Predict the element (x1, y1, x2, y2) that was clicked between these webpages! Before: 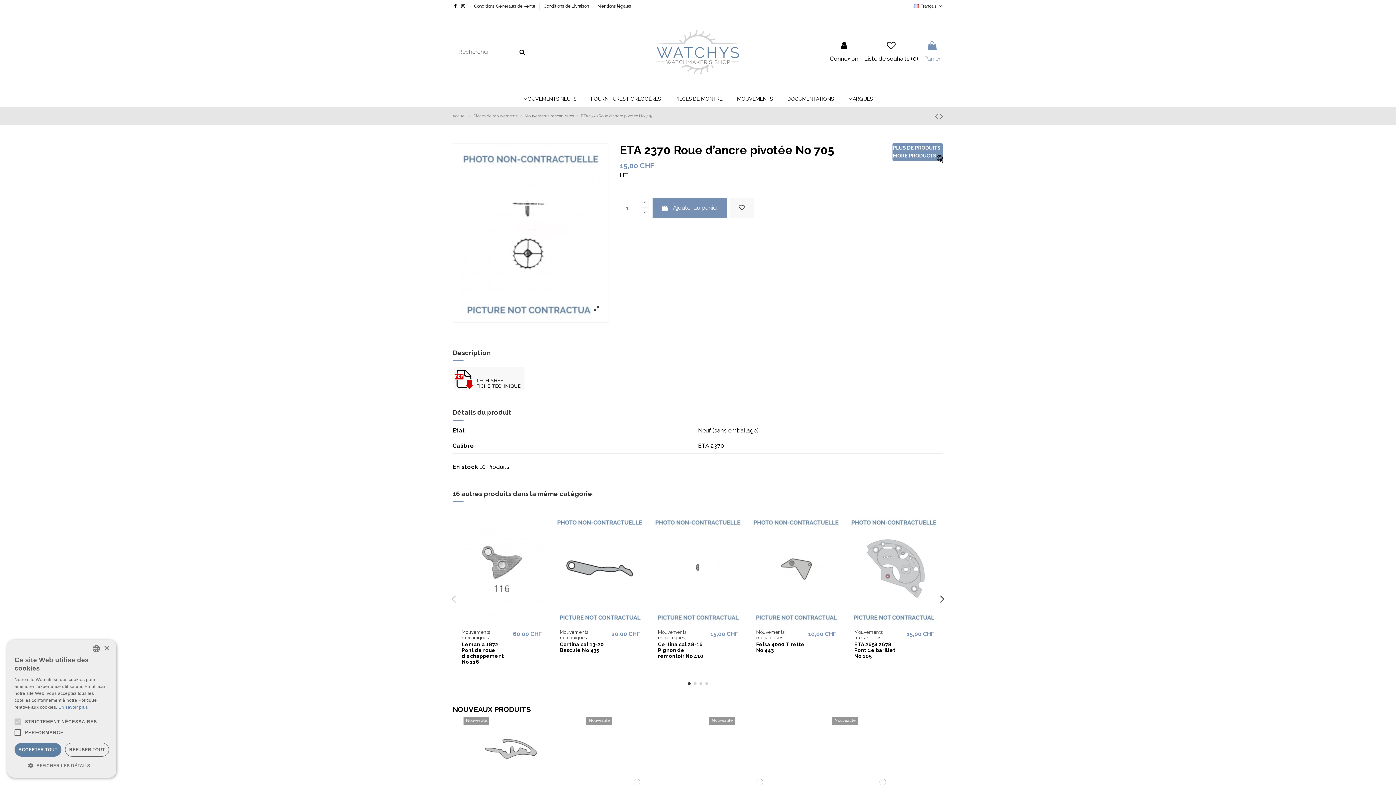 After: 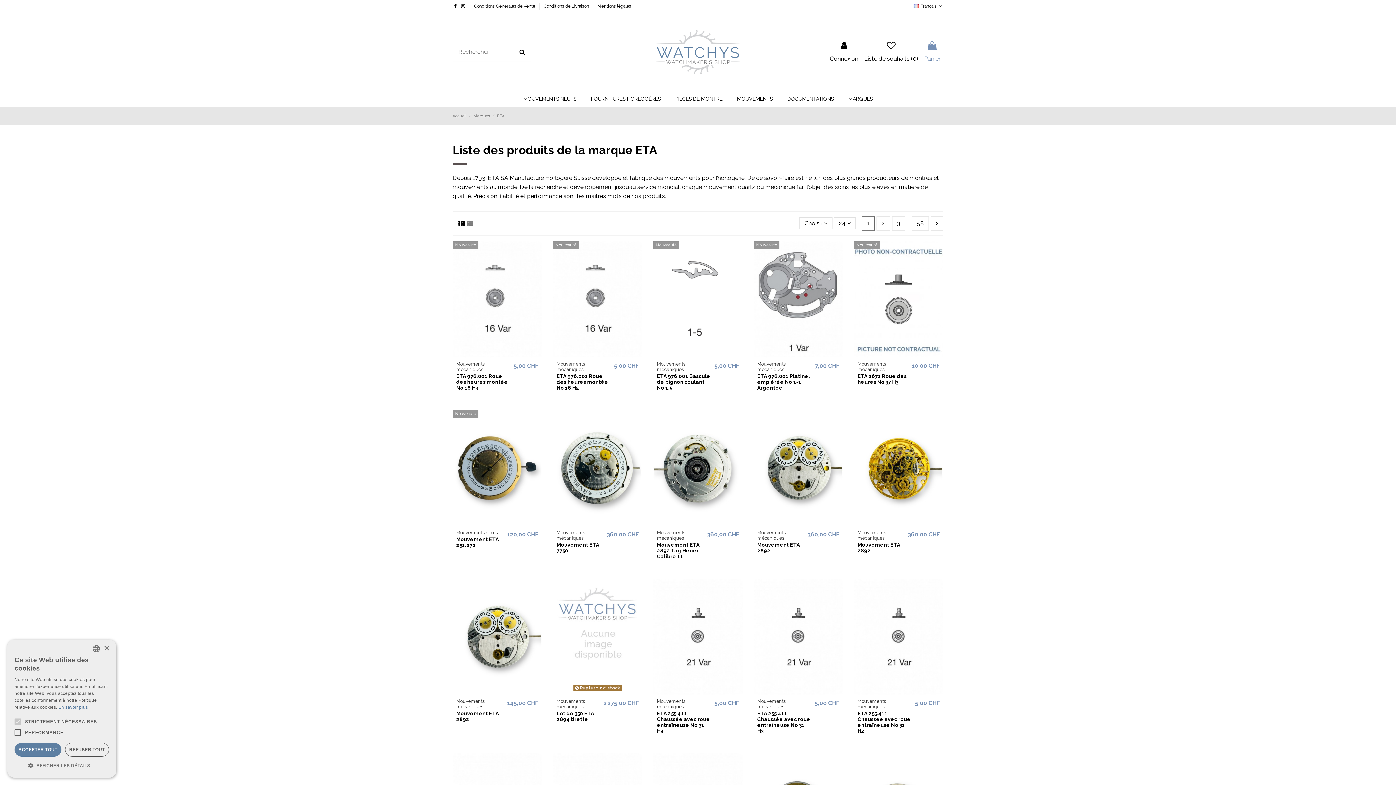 Action: bbox: (892, 149, 943, 156)